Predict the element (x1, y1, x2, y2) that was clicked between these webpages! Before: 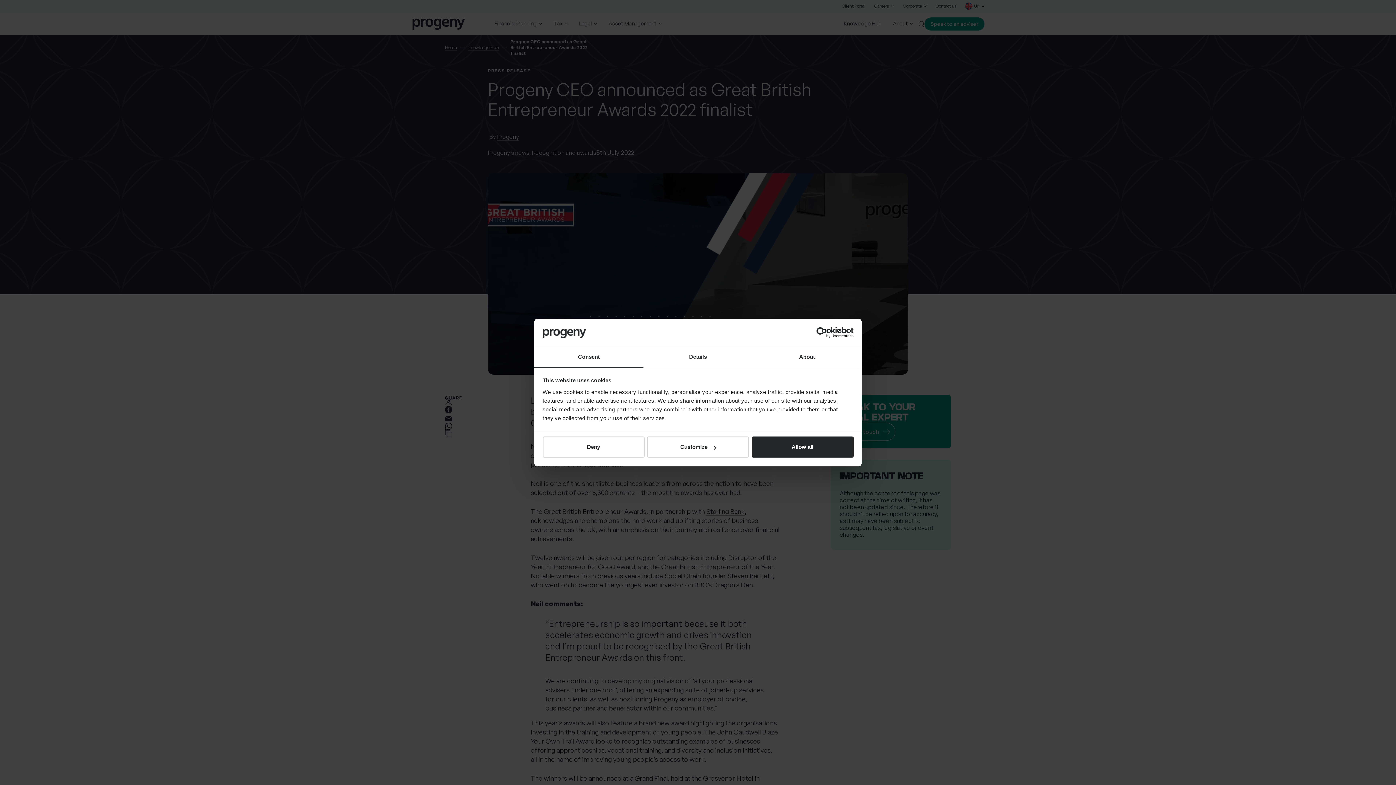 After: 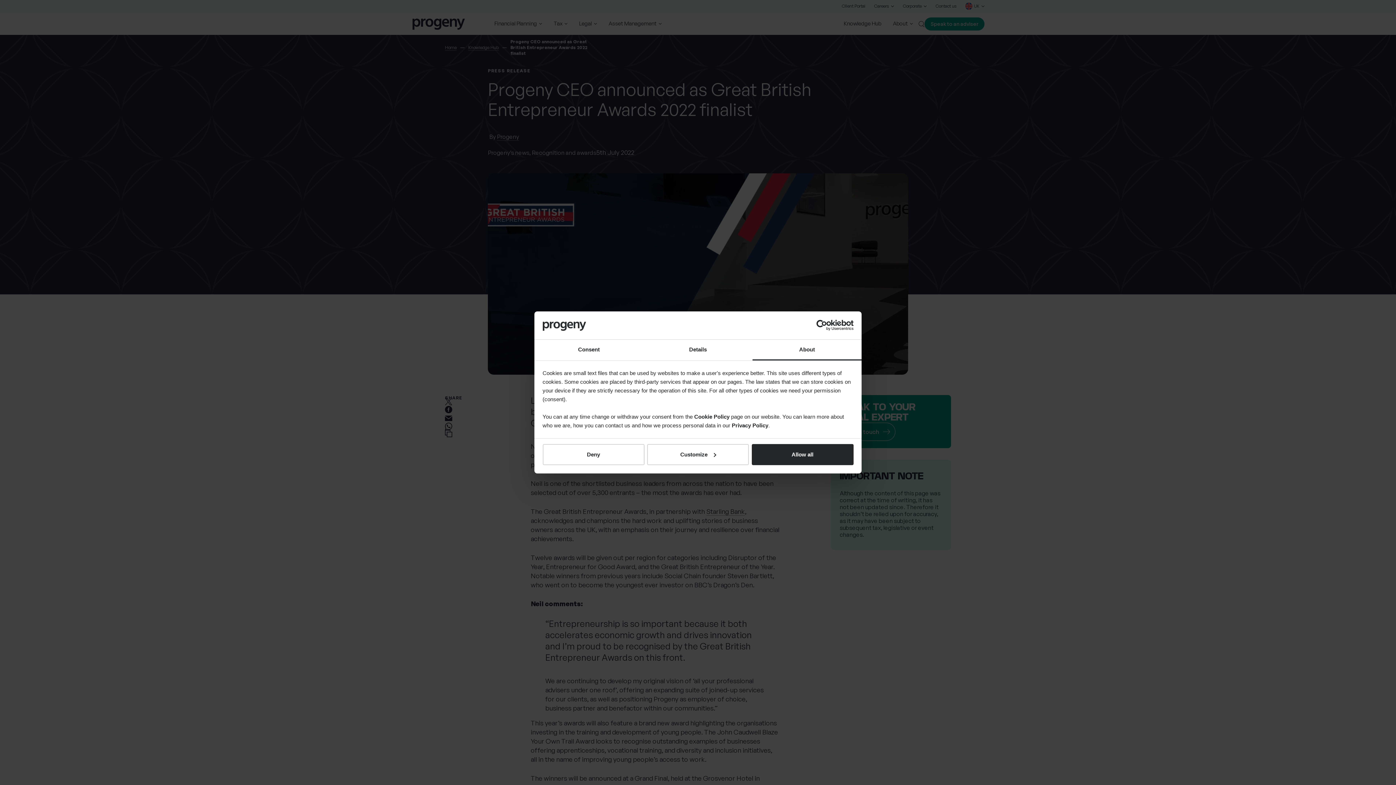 Action: label: About bbox: (752, 347, 861, 367)